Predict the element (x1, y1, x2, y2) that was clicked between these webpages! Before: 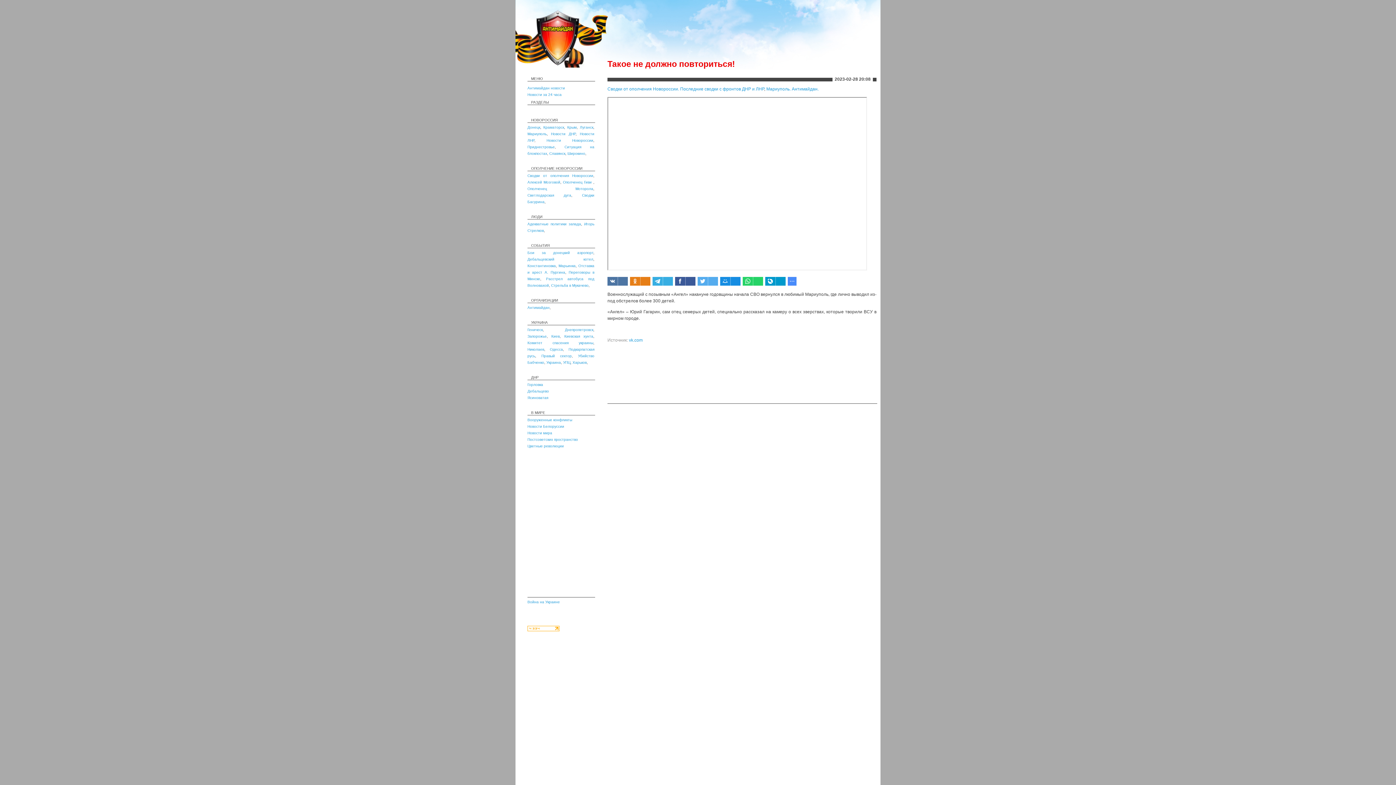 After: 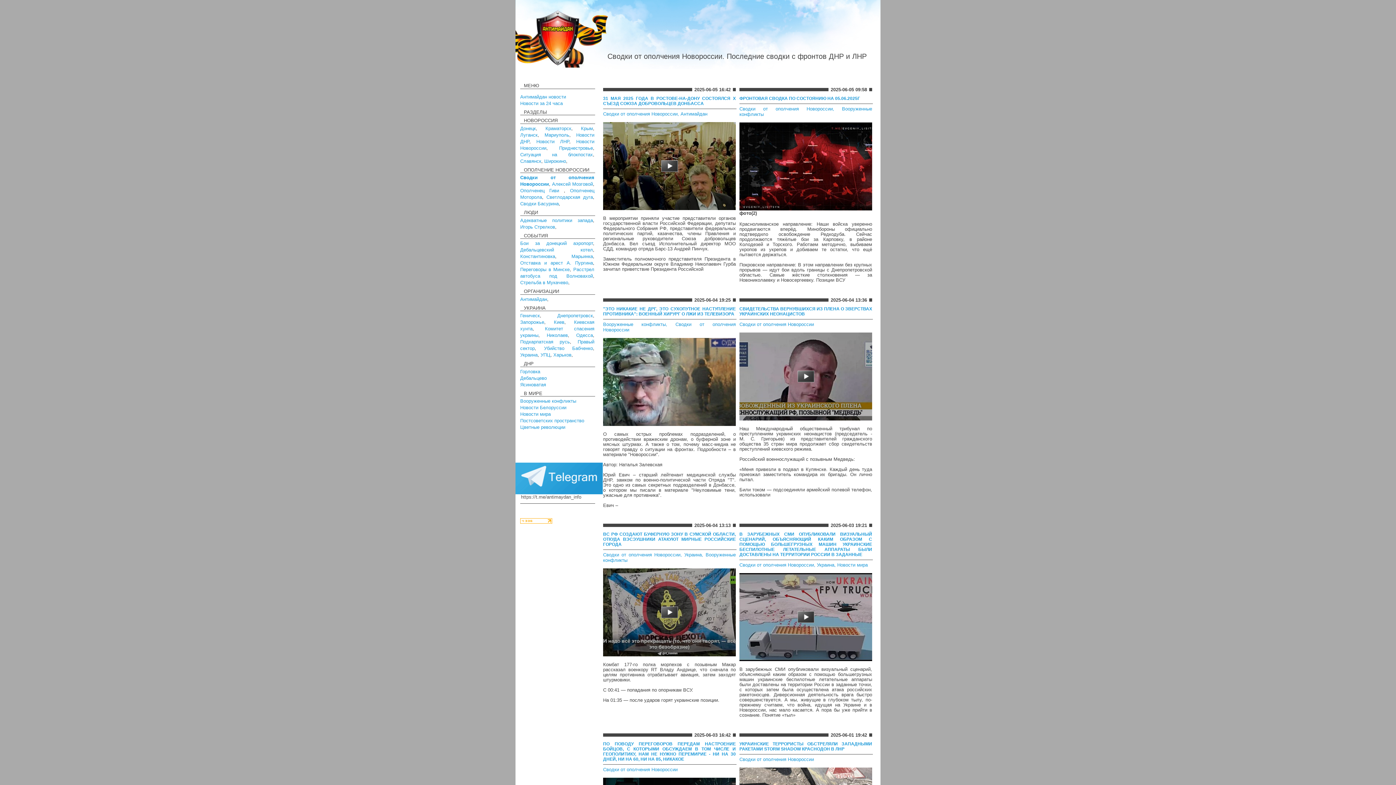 Action: bbox: (607, 86, 764, 91) label: Сводки от ополчения Новороссии. Последние сводки с фронтов ДНР и ЛНР